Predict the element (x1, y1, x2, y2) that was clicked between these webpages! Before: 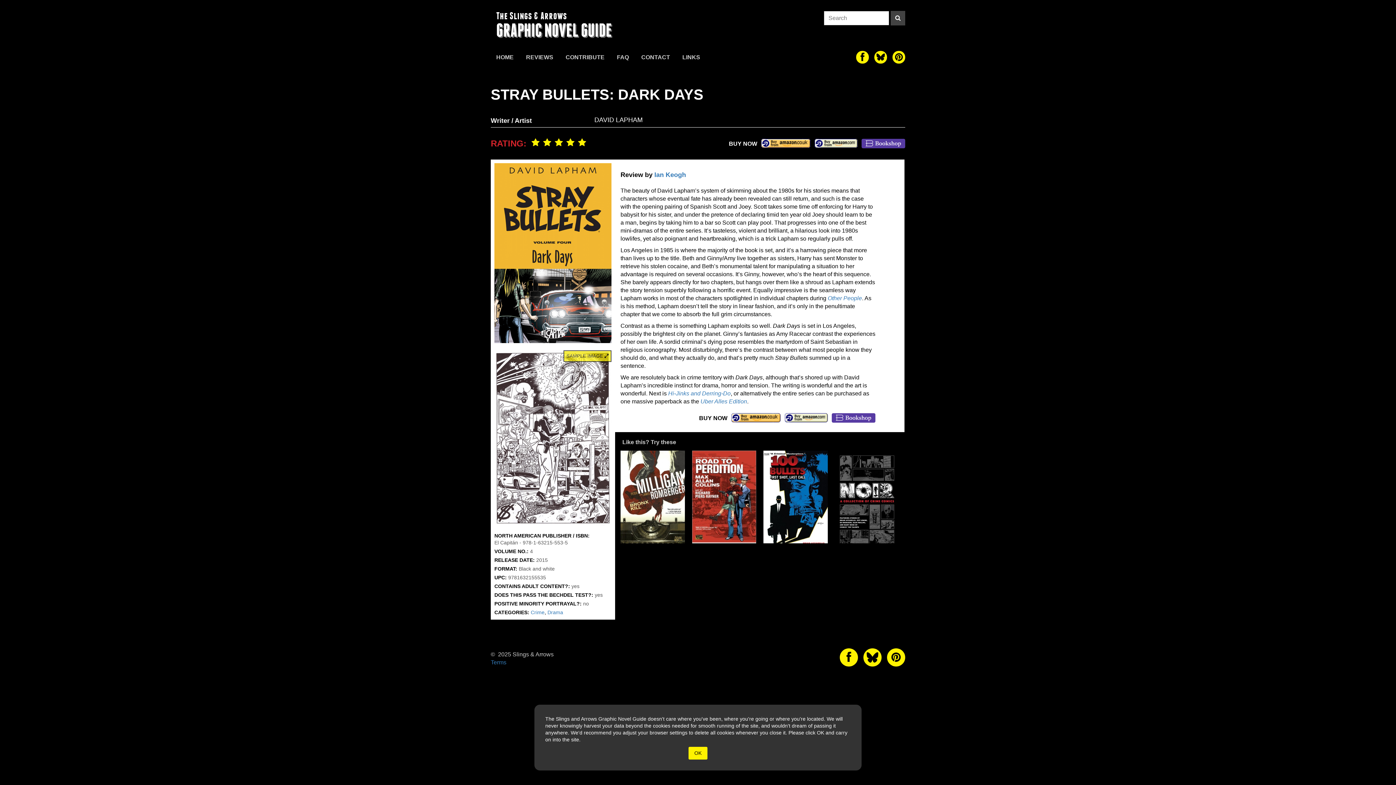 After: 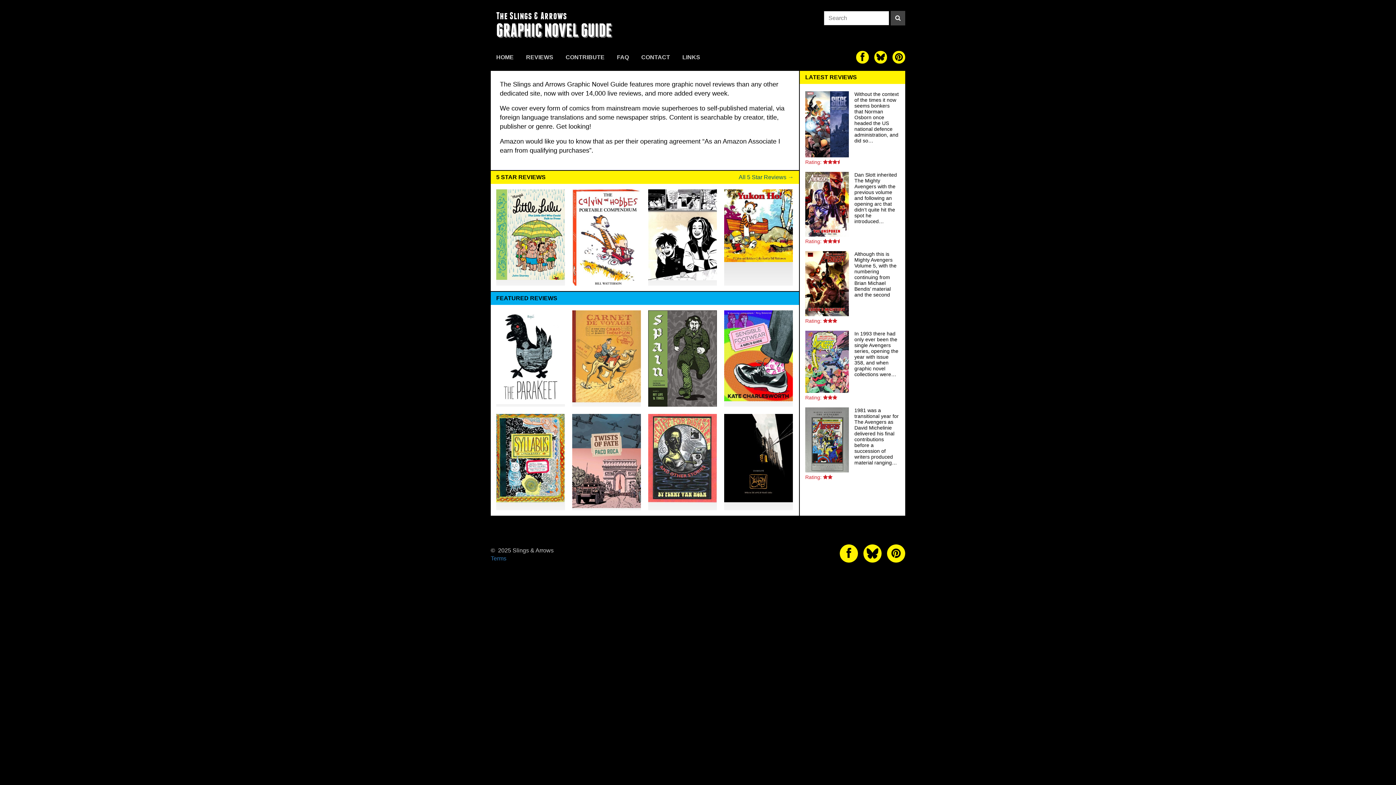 Action: bbox: (490, 10, 612, 45) label: The Slings & Arrows
GRAPHIC NOVEL GUIDE